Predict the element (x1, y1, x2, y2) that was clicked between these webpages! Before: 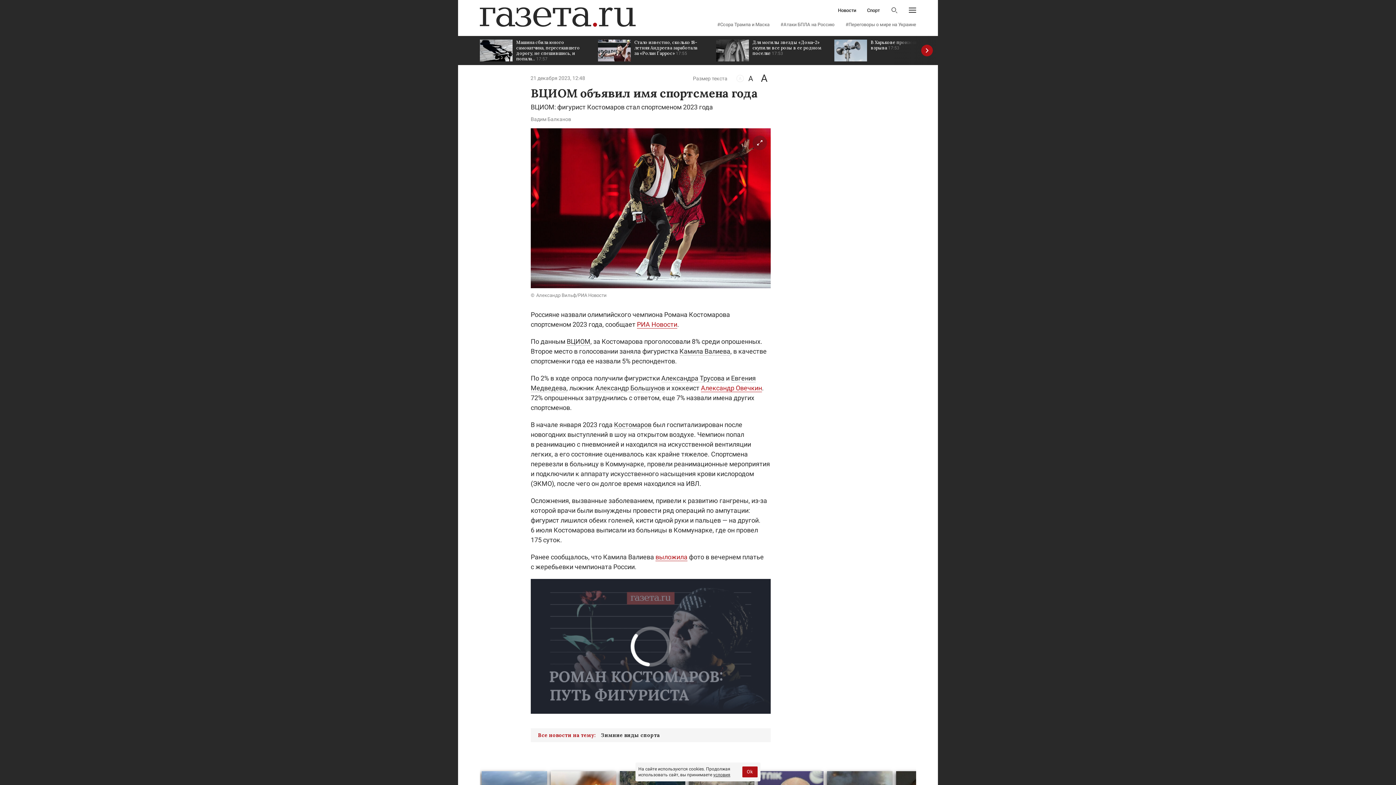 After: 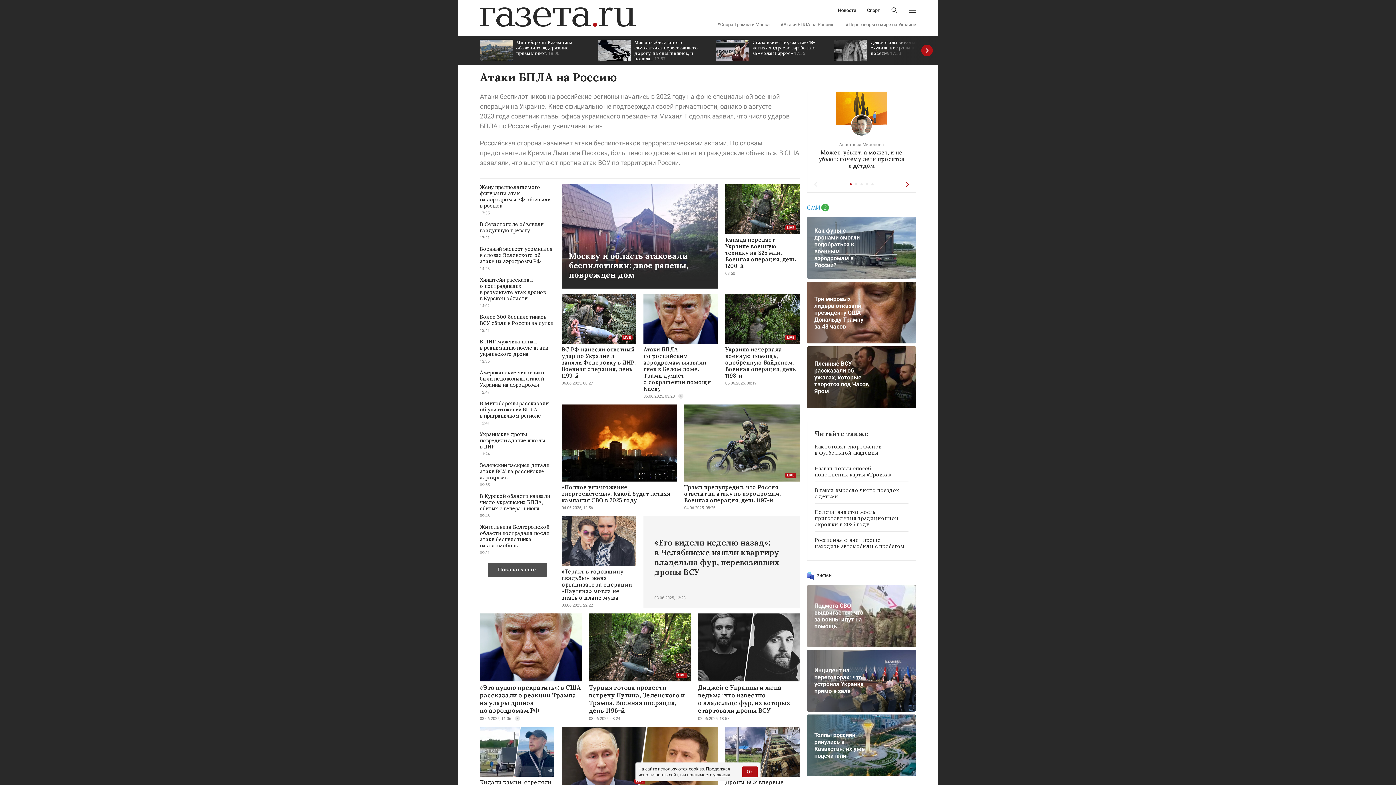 Action: bbox: (780, 22, 834, 26) label: #Атаки БПЛА на Россию